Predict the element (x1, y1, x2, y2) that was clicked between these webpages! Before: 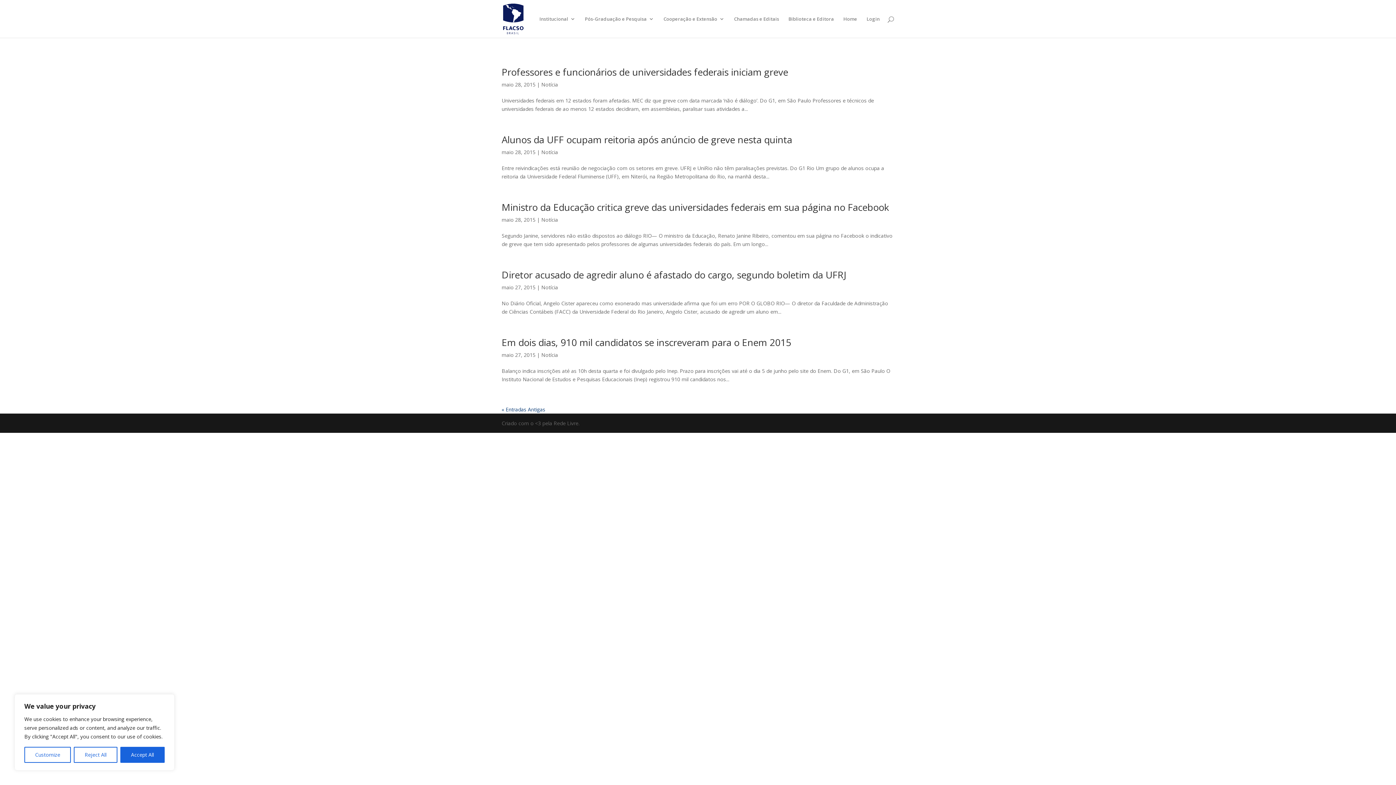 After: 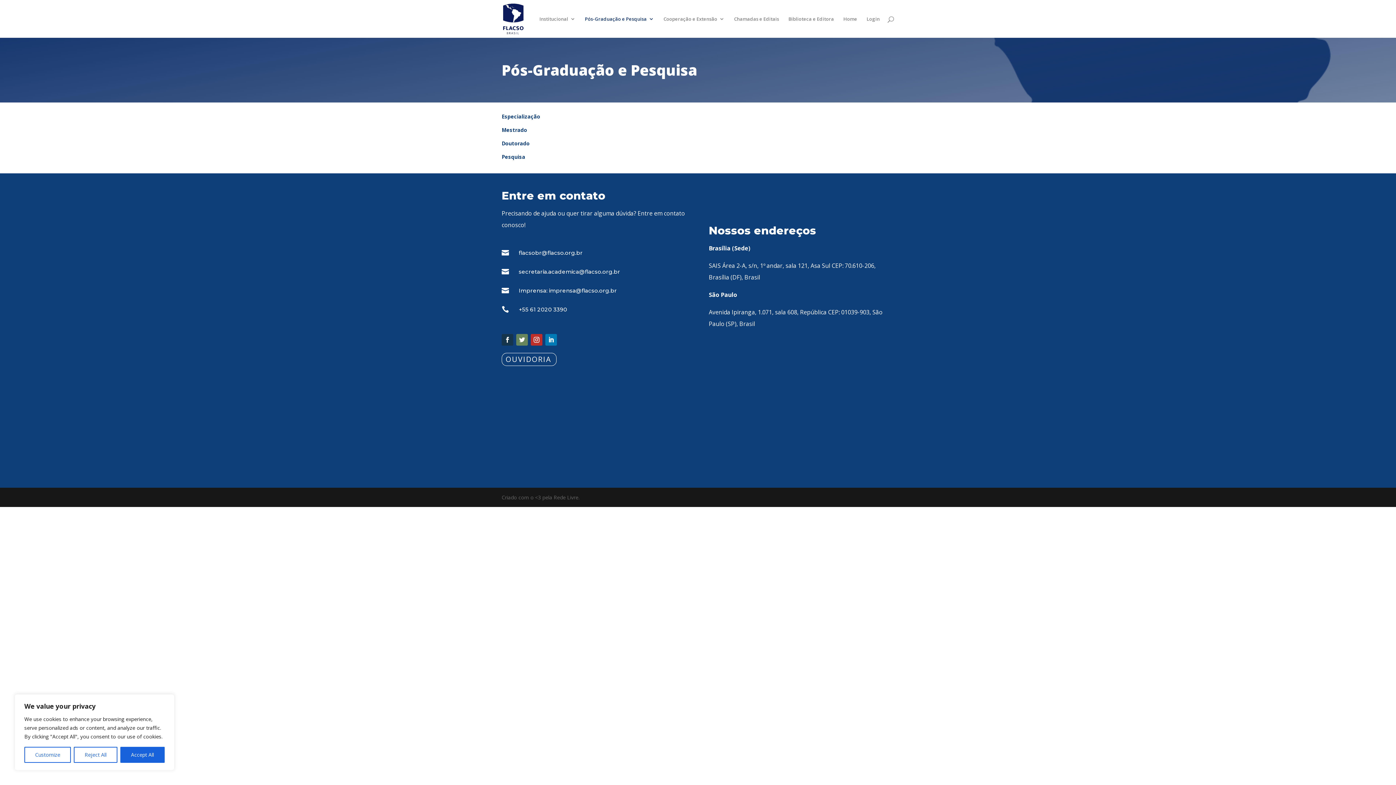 Action: bbox: (585, 16, 654, 37) label: Pós-Graduação e Pesquisa